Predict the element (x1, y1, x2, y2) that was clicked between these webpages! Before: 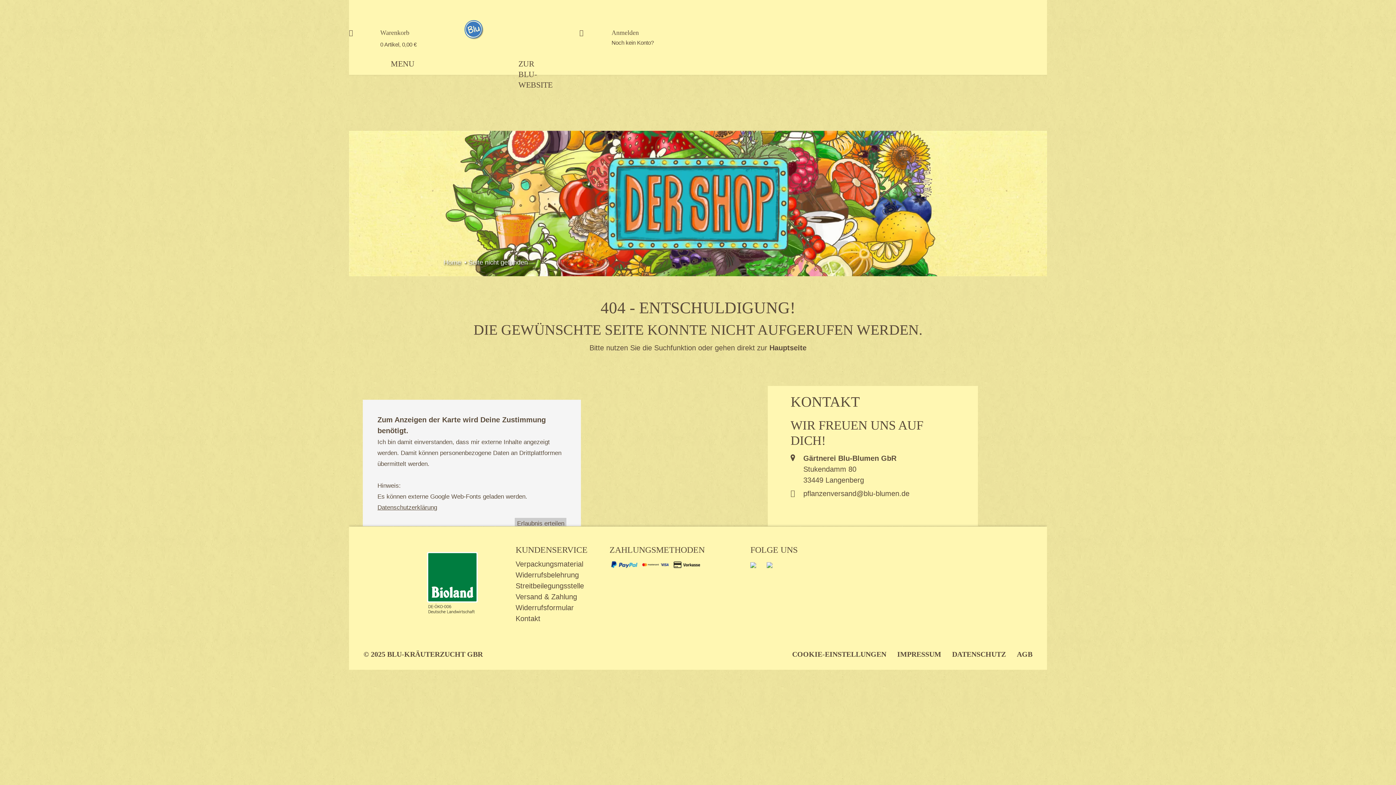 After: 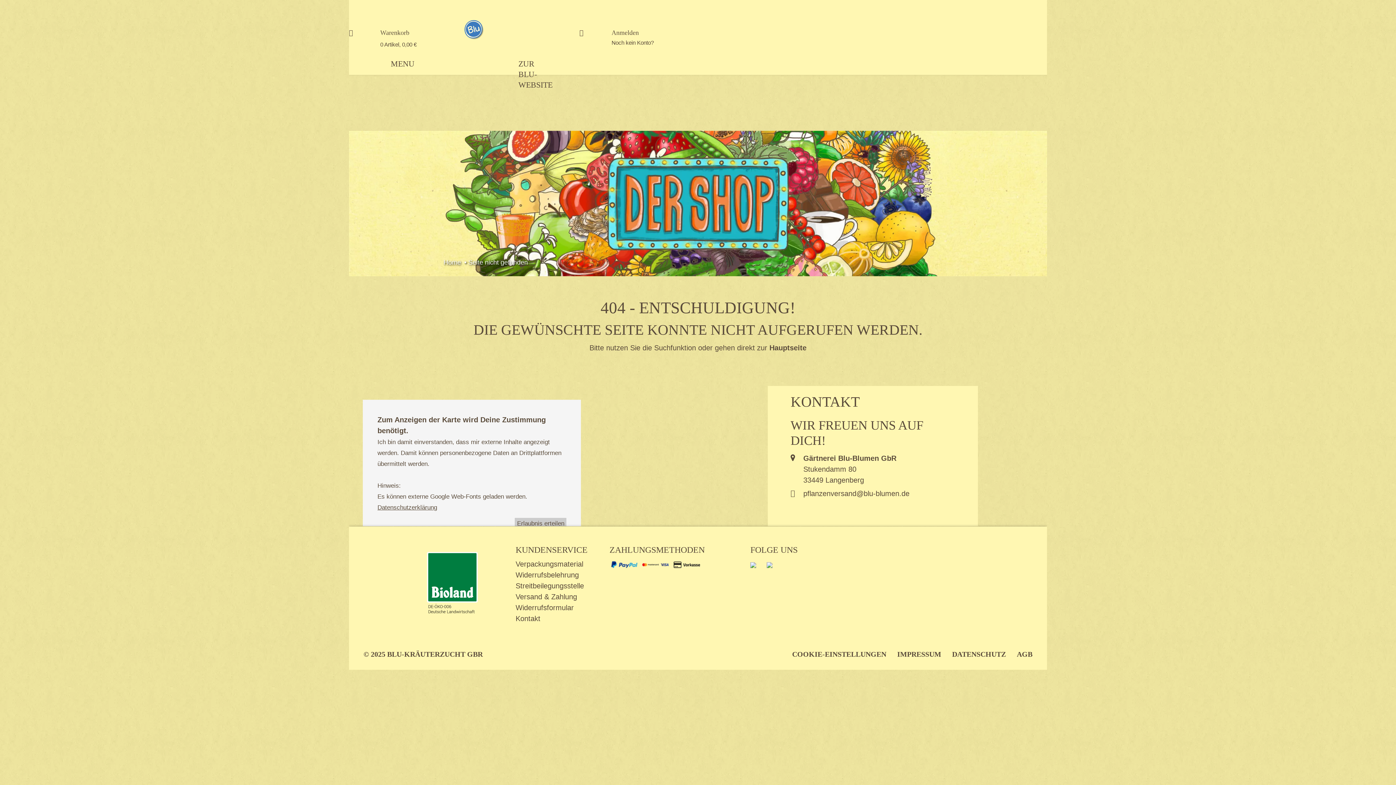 Action: label: IMPRESSUM bbox: (897, 650, 941, 658)